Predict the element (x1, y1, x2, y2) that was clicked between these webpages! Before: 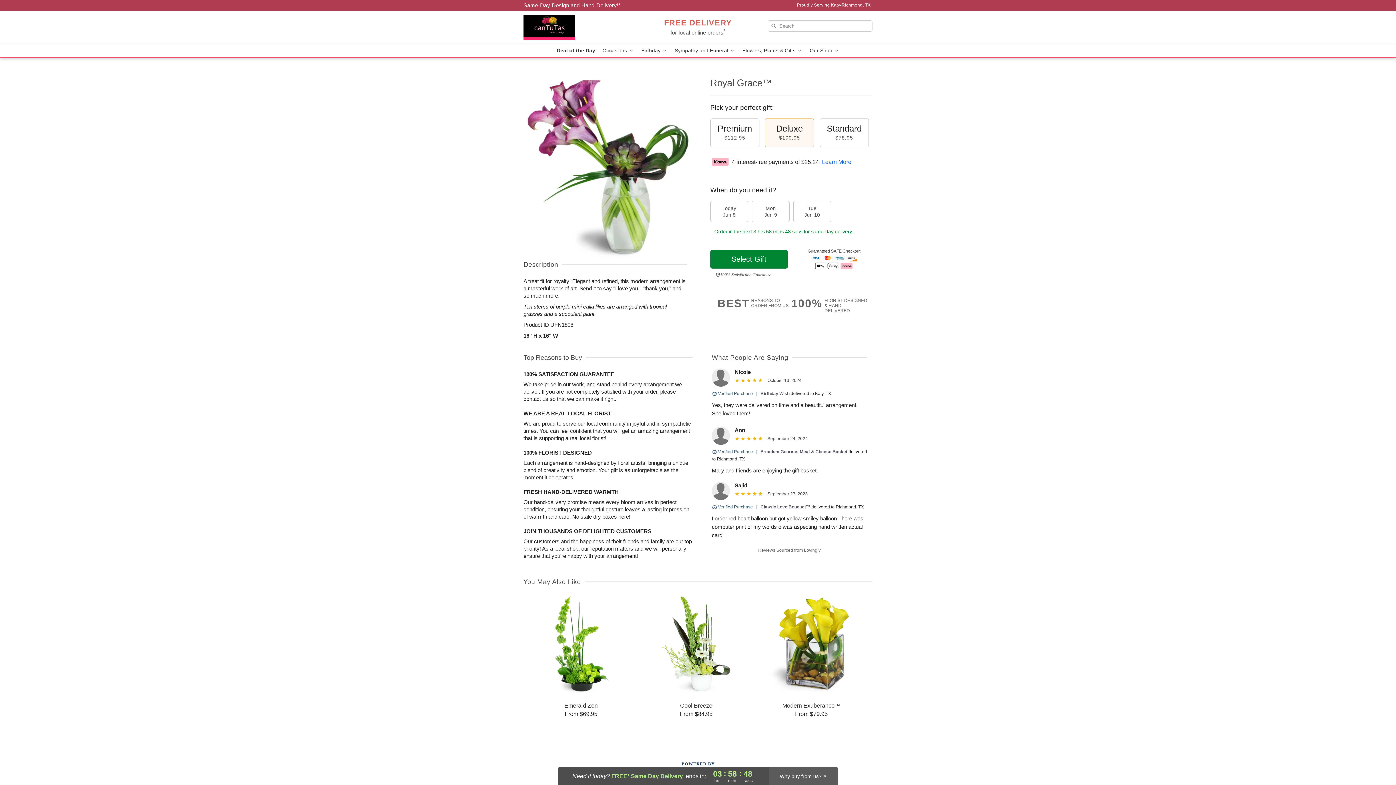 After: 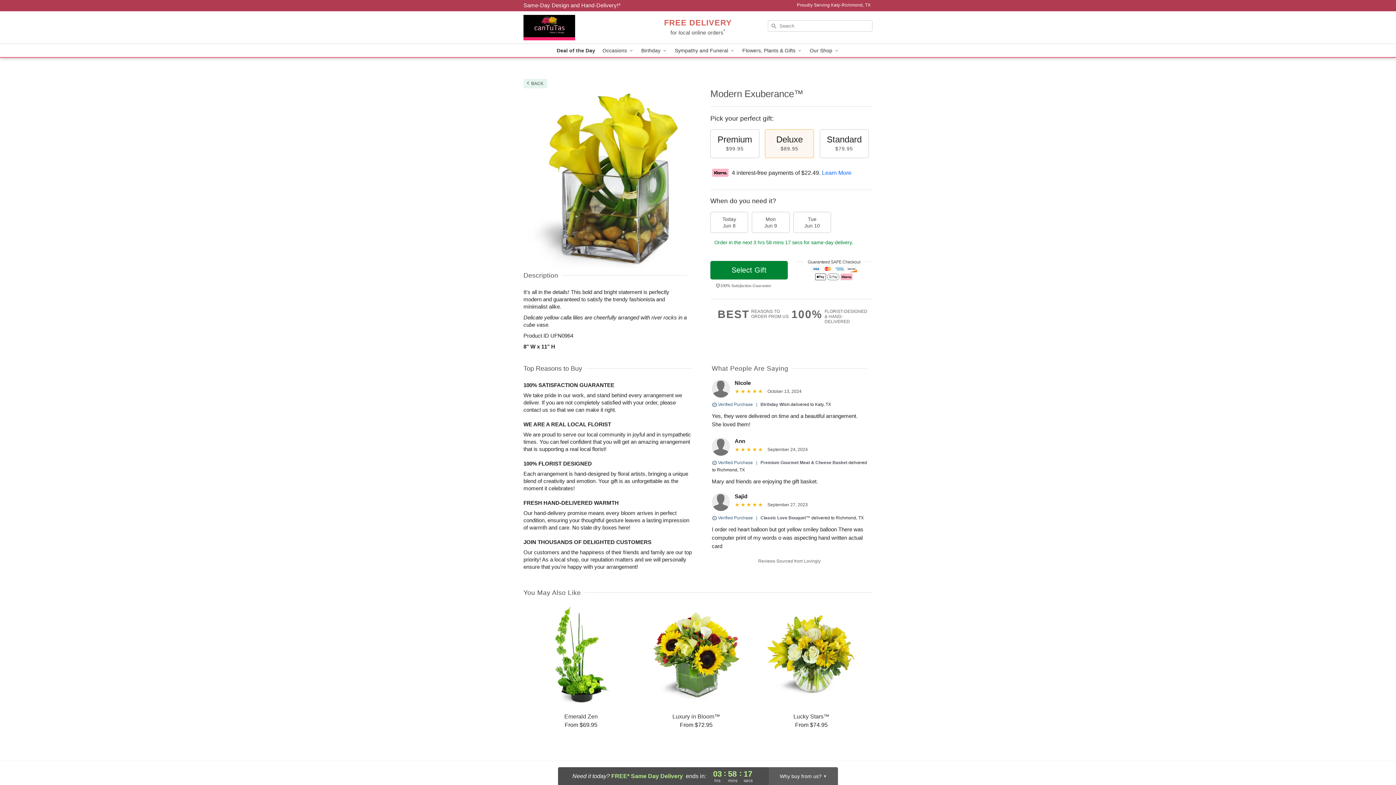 Action: bbox: (754, 595, 868, 718) label: Modern Exuberance™

From $79.95